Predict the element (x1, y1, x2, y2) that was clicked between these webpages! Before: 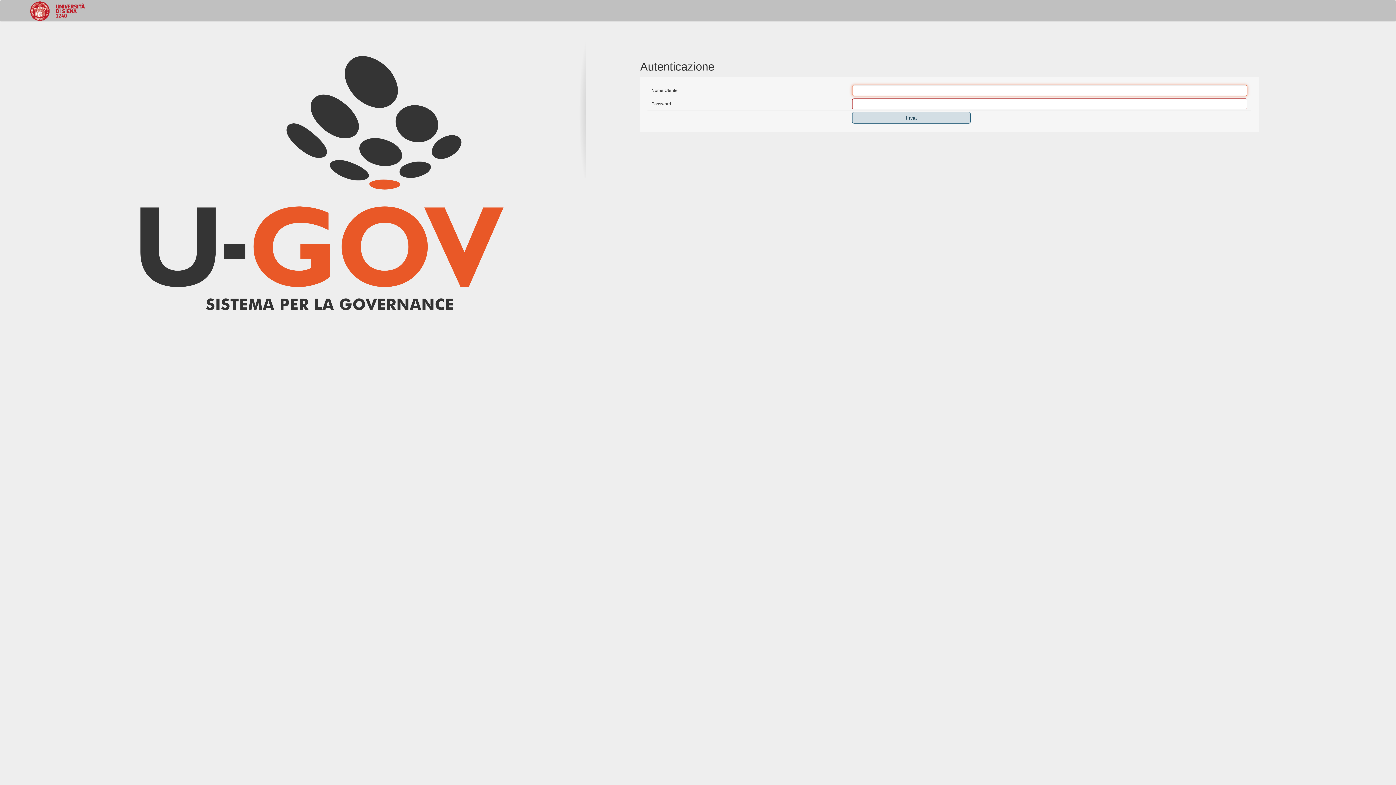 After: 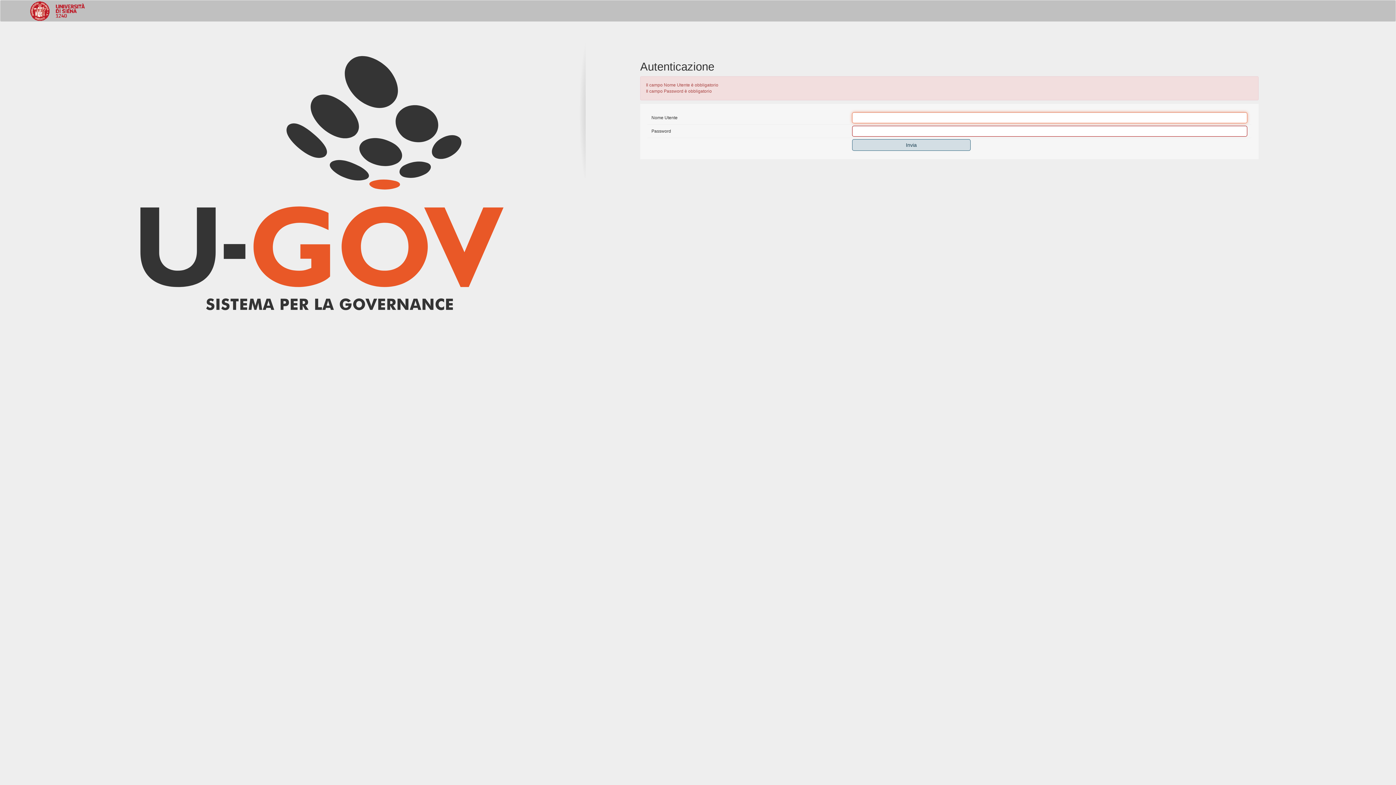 Action: bbox: (852, 112, 970, 123) label: Invia